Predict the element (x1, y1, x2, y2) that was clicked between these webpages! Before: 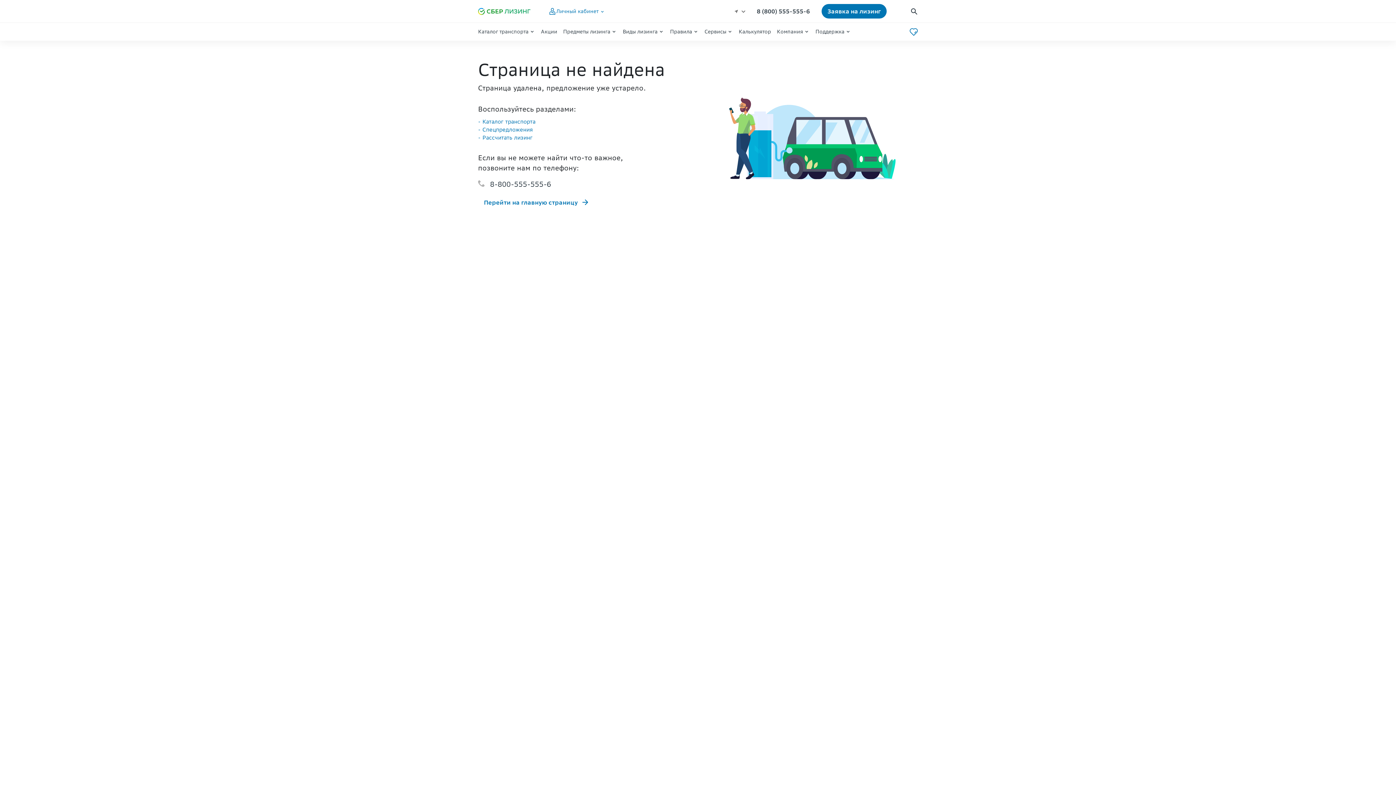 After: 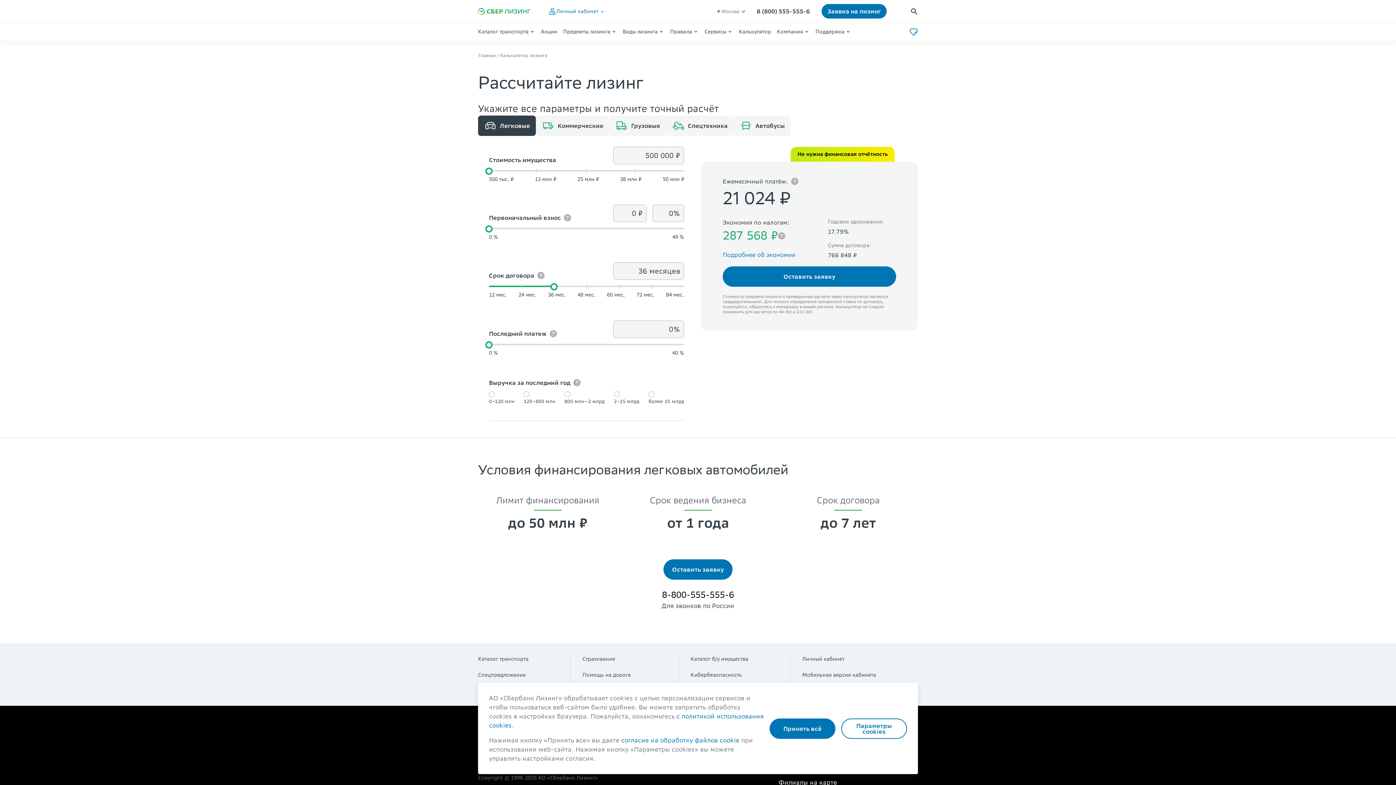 Action: bbox: (738, 22, 771, 41) label: Калькулятор